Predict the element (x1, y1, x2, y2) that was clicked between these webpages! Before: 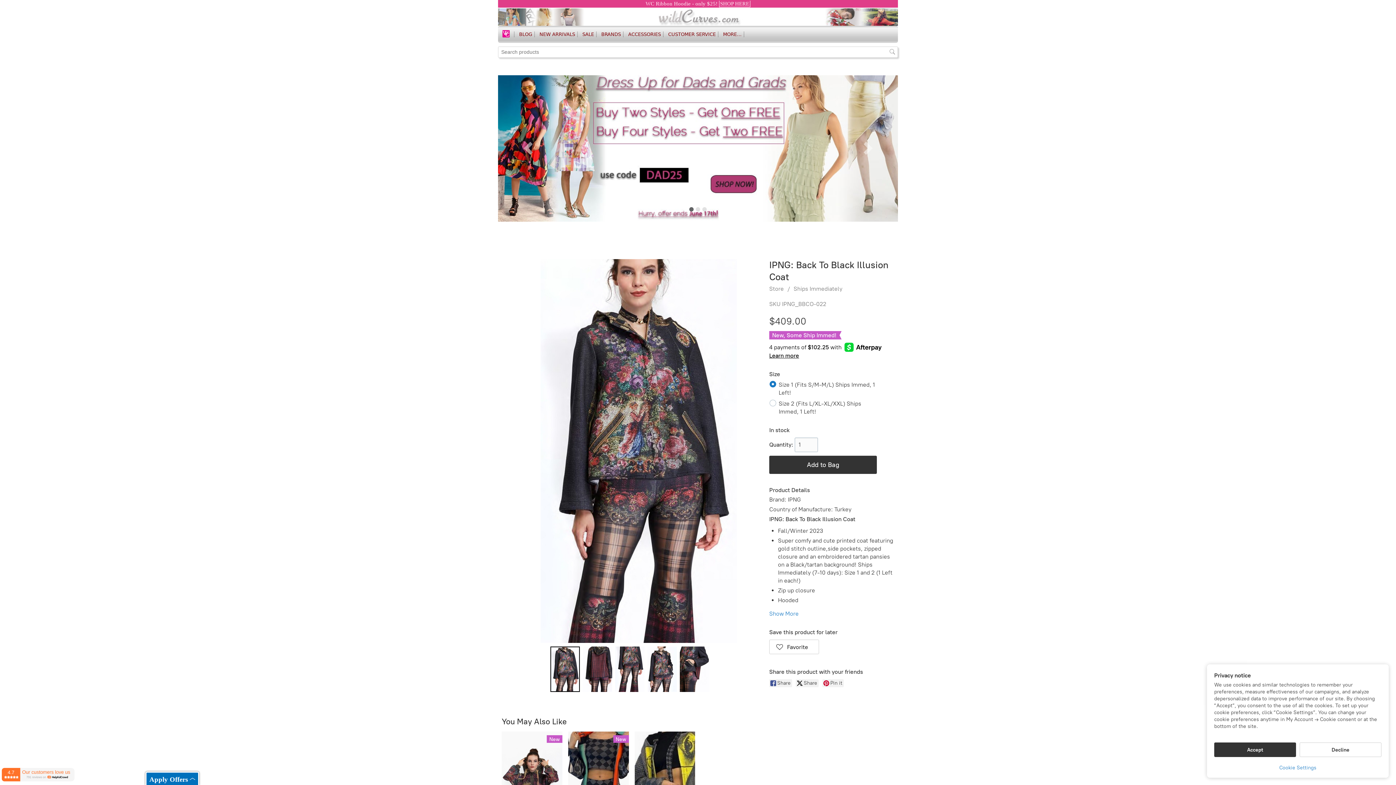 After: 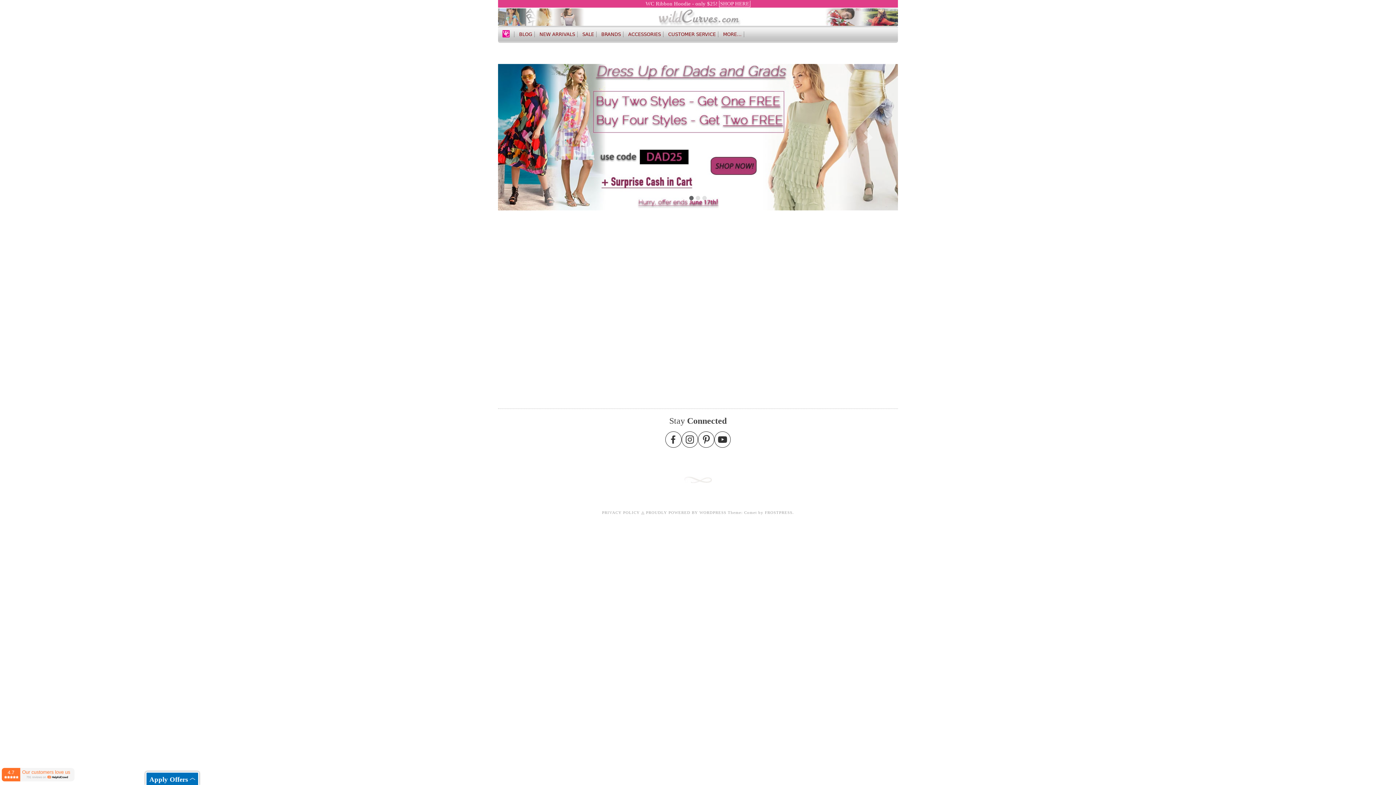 Action: bbox: (498, 28, 514, 37)